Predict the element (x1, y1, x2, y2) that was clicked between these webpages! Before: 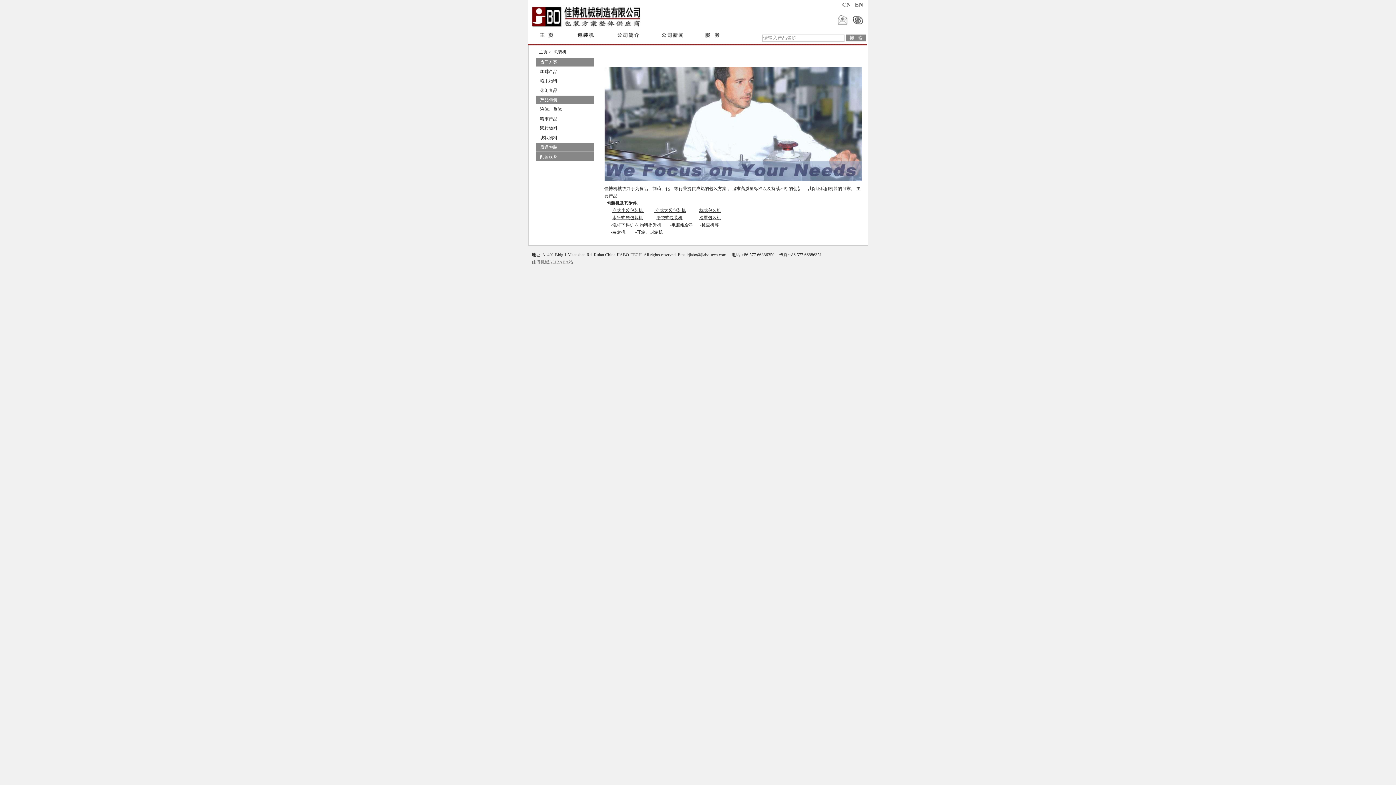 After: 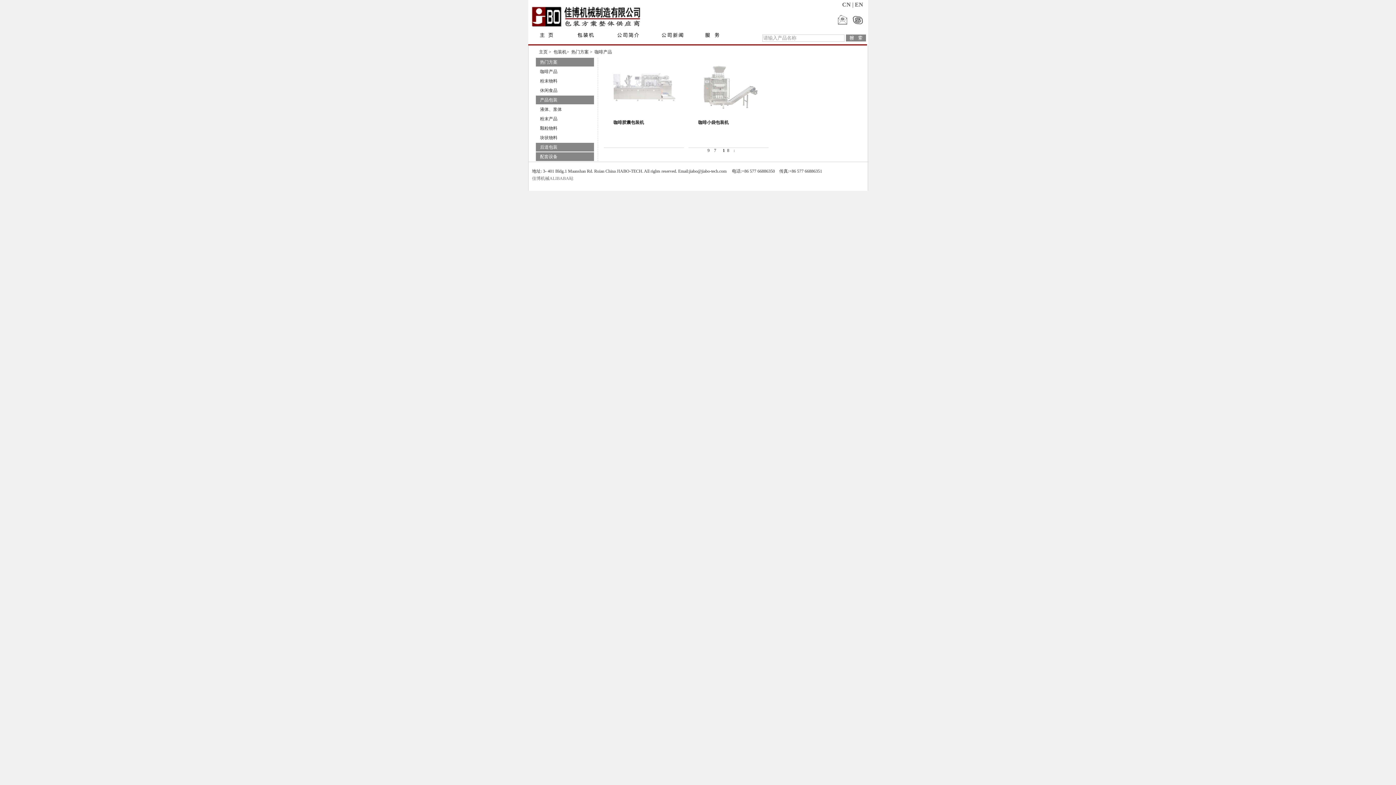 Action: label: 咖啡产品 bbox: (535, 67, 594, 76)